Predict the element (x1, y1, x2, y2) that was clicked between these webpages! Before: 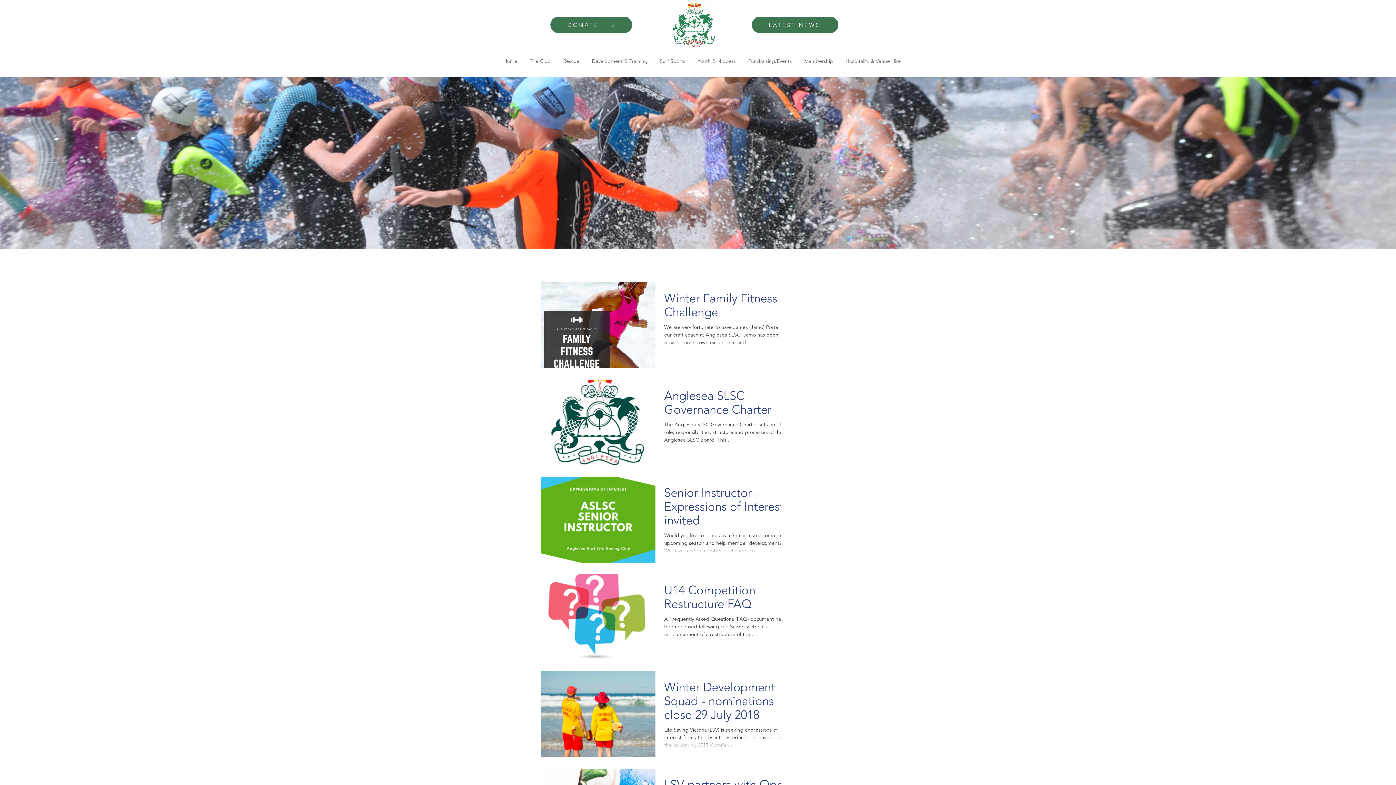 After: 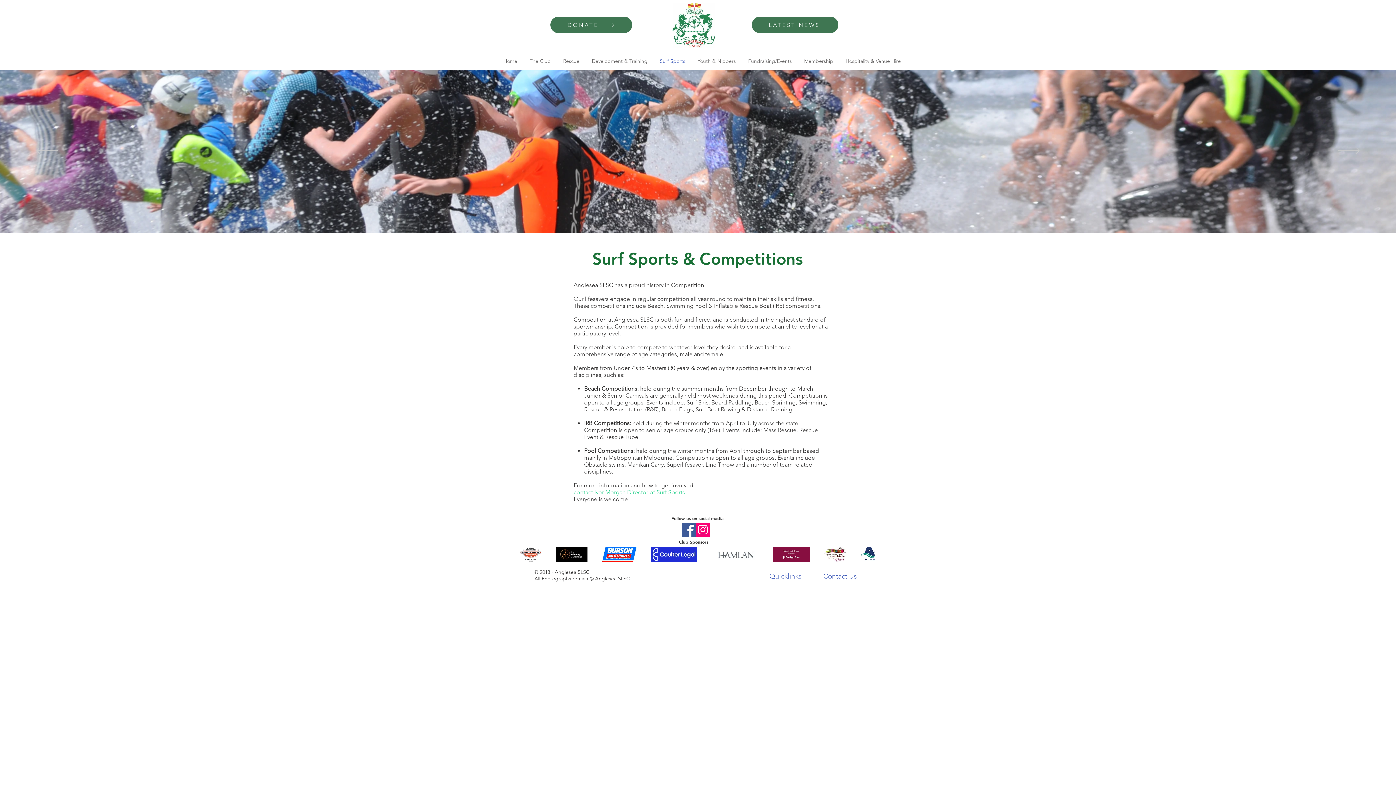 Action: bbox: (654, 56, 692, 66) label: Surf Sports